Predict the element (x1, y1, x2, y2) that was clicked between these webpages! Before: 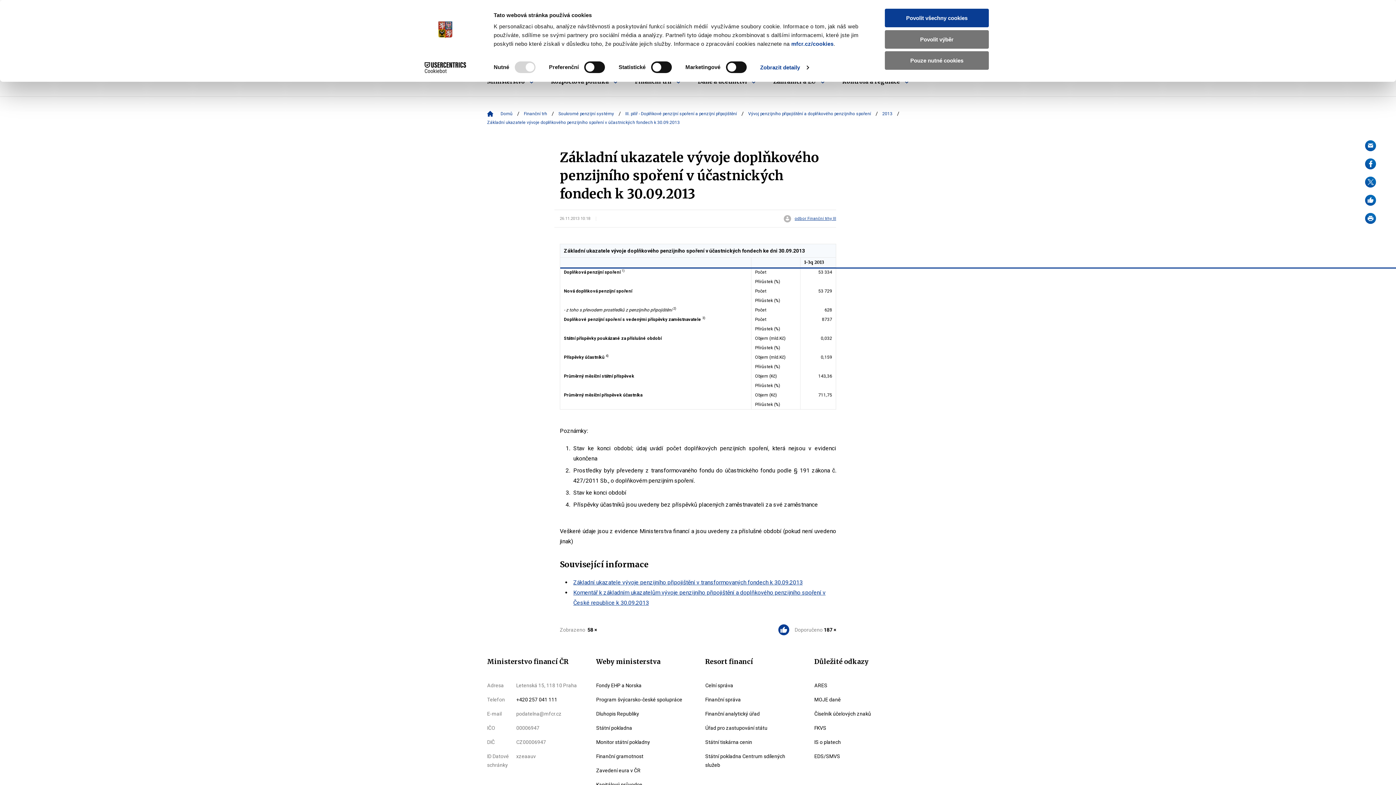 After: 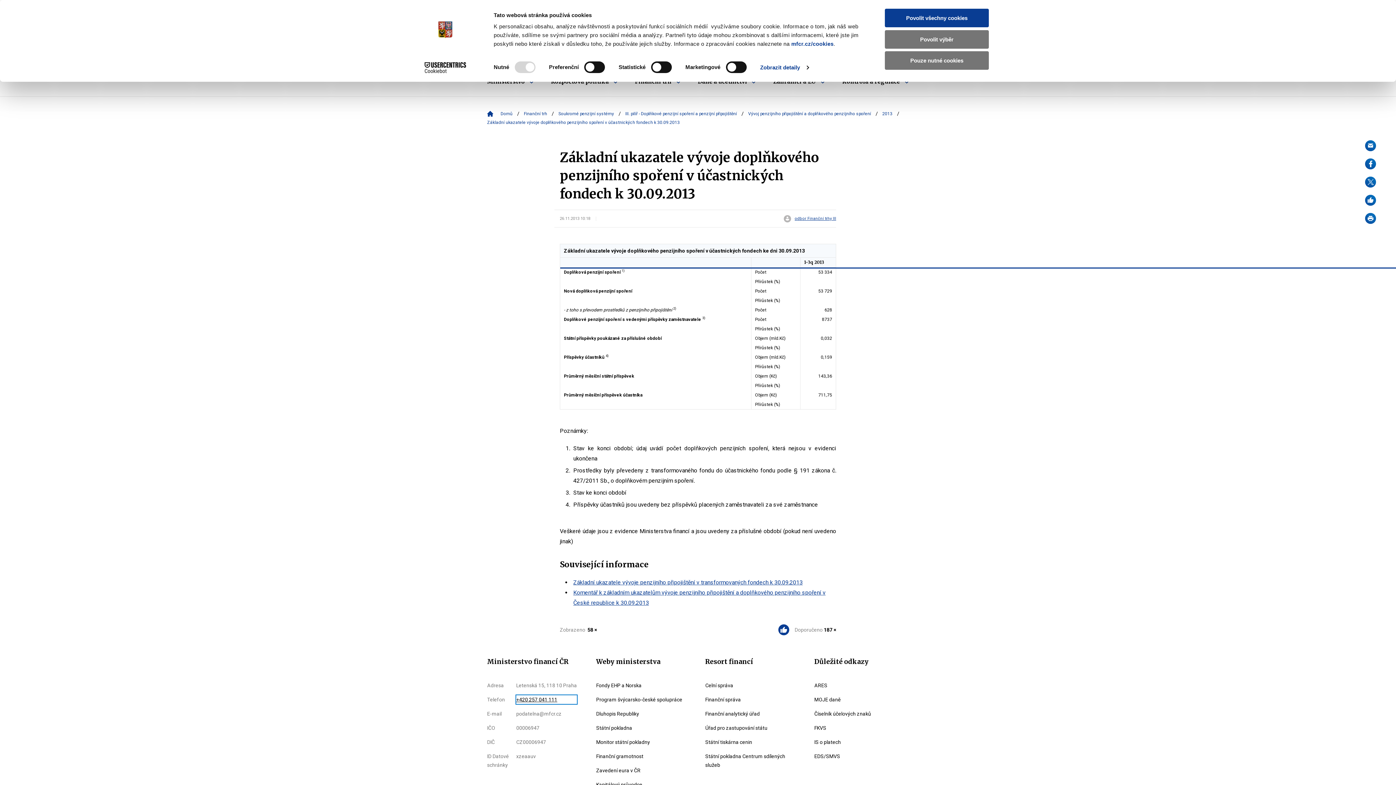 Action: bbox: (516, 684, 577, 693) label: +420 257 041 111